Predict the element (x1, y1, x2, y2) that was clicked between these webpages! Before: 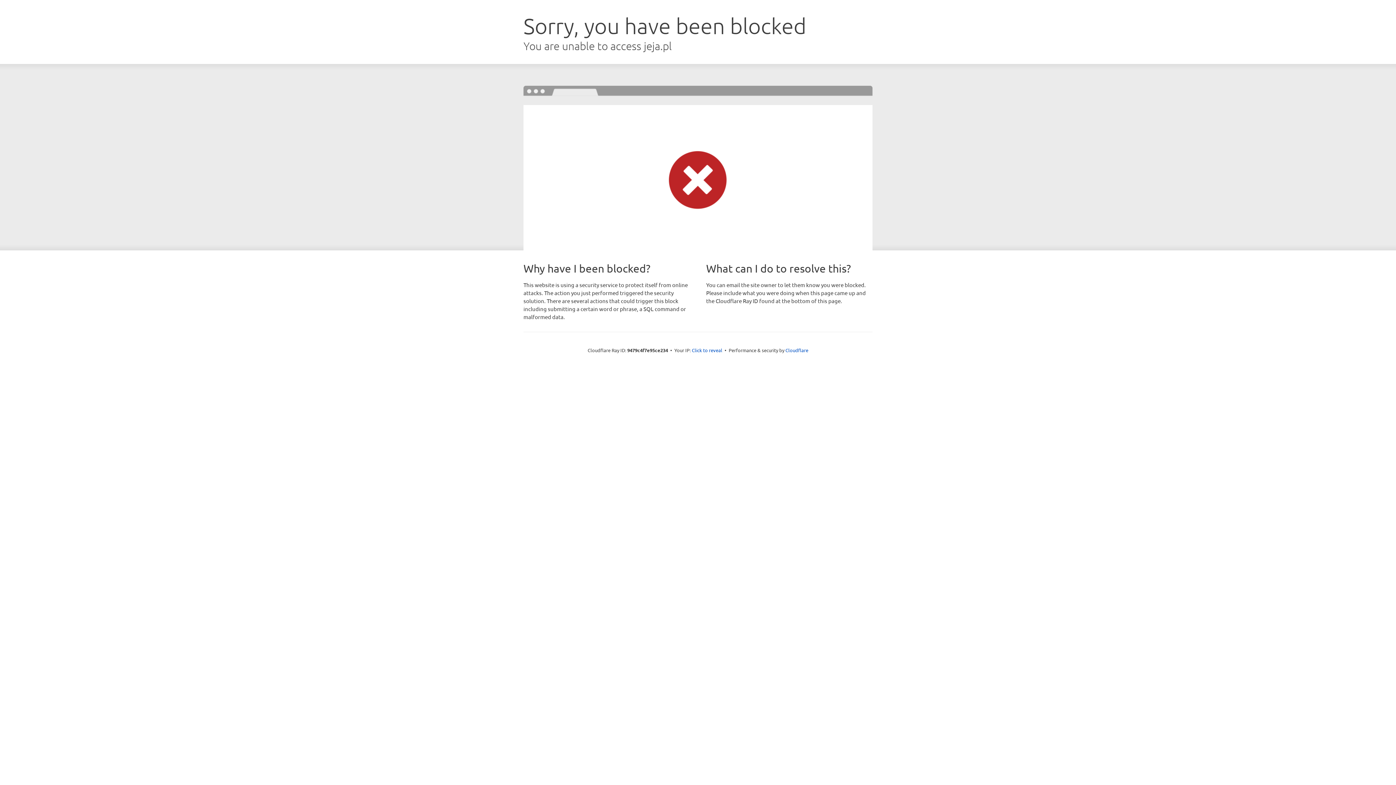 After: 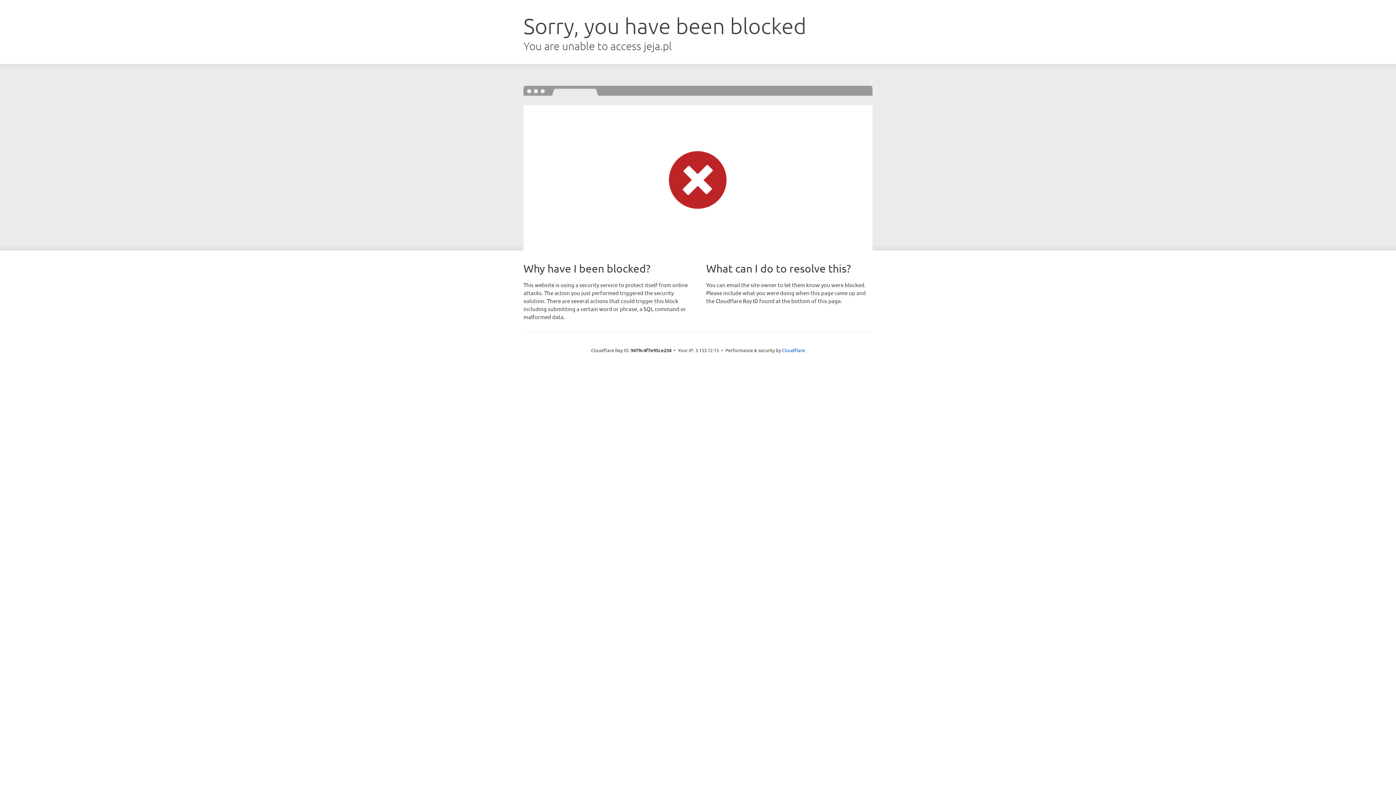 Action: label: Click to reveal bbox: (692, 346, 722, 353)